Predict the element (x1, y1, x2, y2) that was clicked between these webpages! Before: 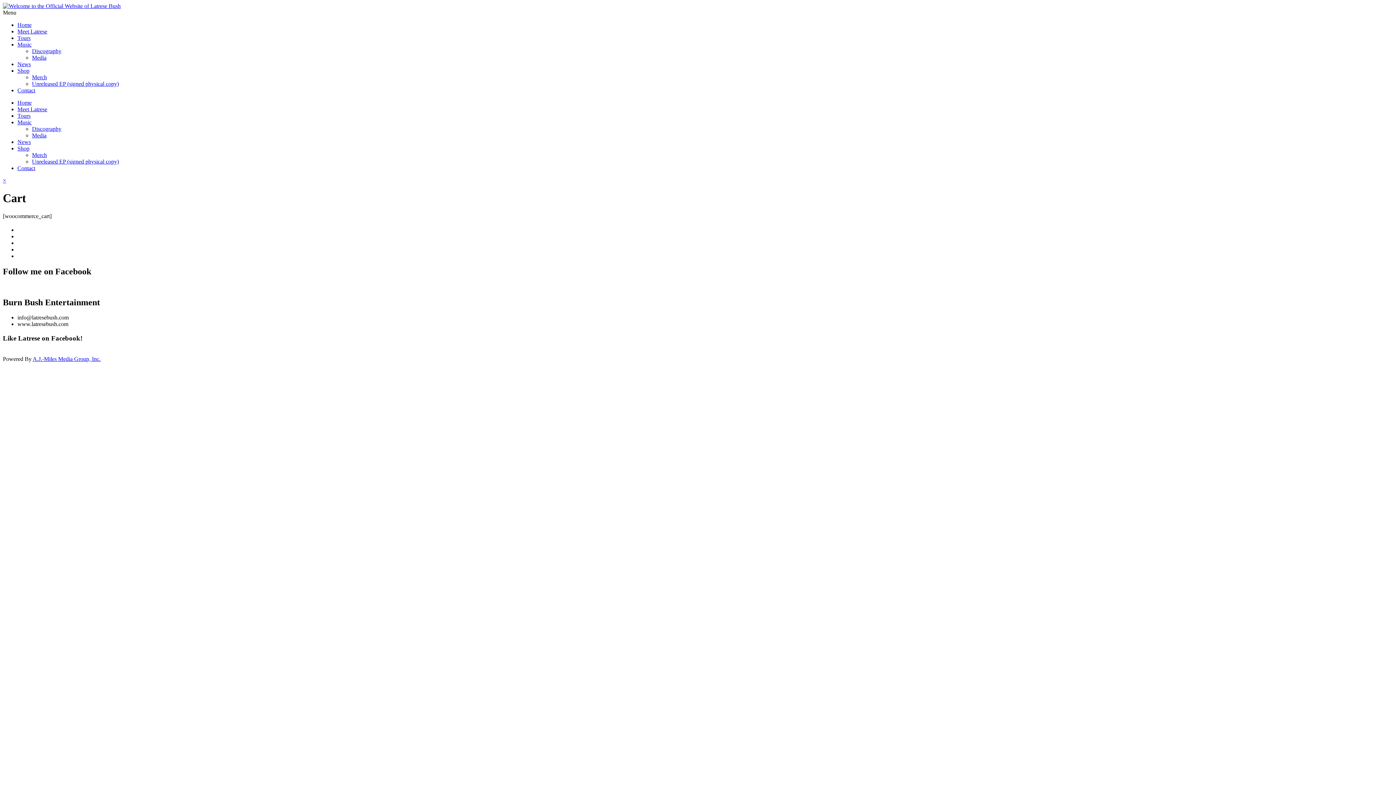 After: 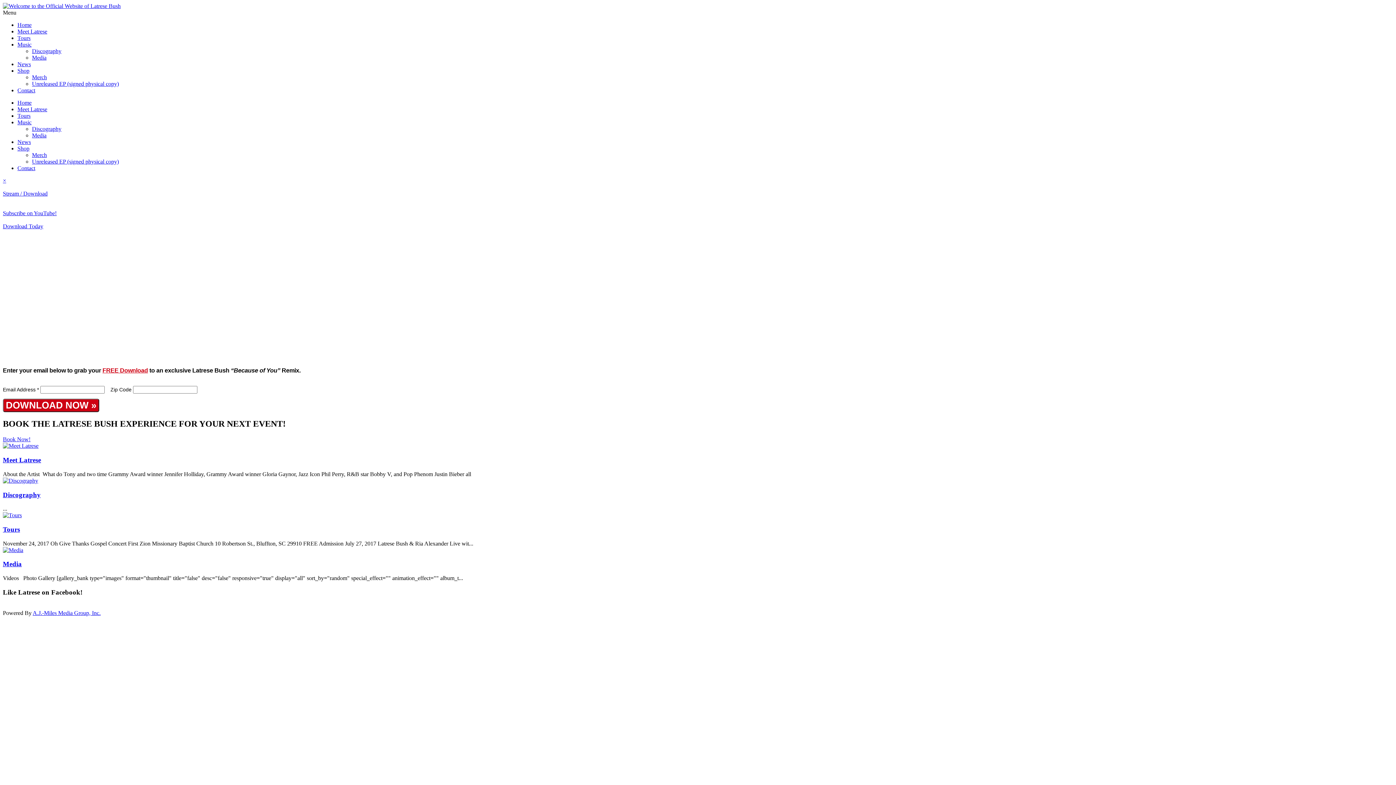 Action: label: Home bbox: (17, 99, 31, 105)